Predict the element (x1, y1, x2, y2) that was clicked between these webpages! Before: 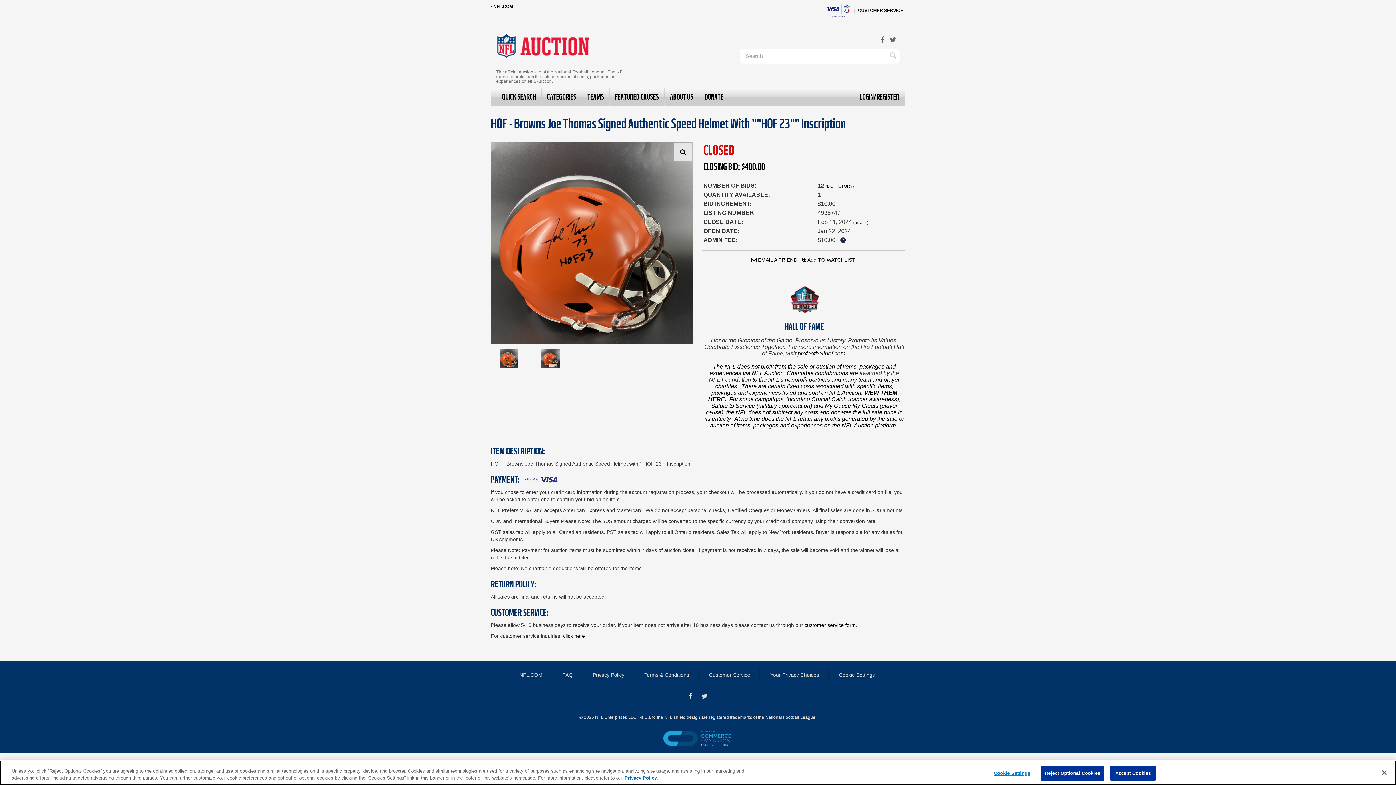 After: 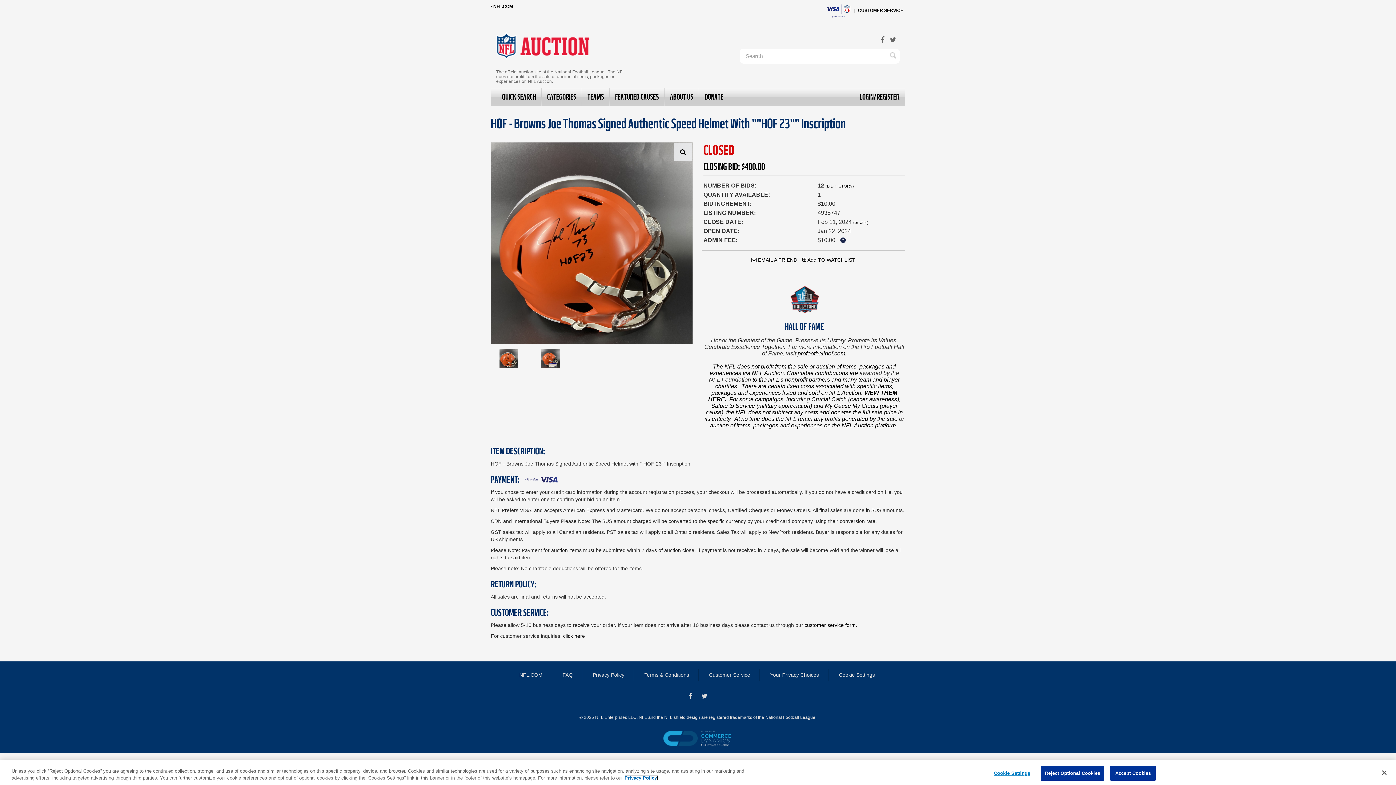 Action: label: More information about privacy policy, opens in a new tab, opens in a new tab bbox: (624, 775, 658, 781)